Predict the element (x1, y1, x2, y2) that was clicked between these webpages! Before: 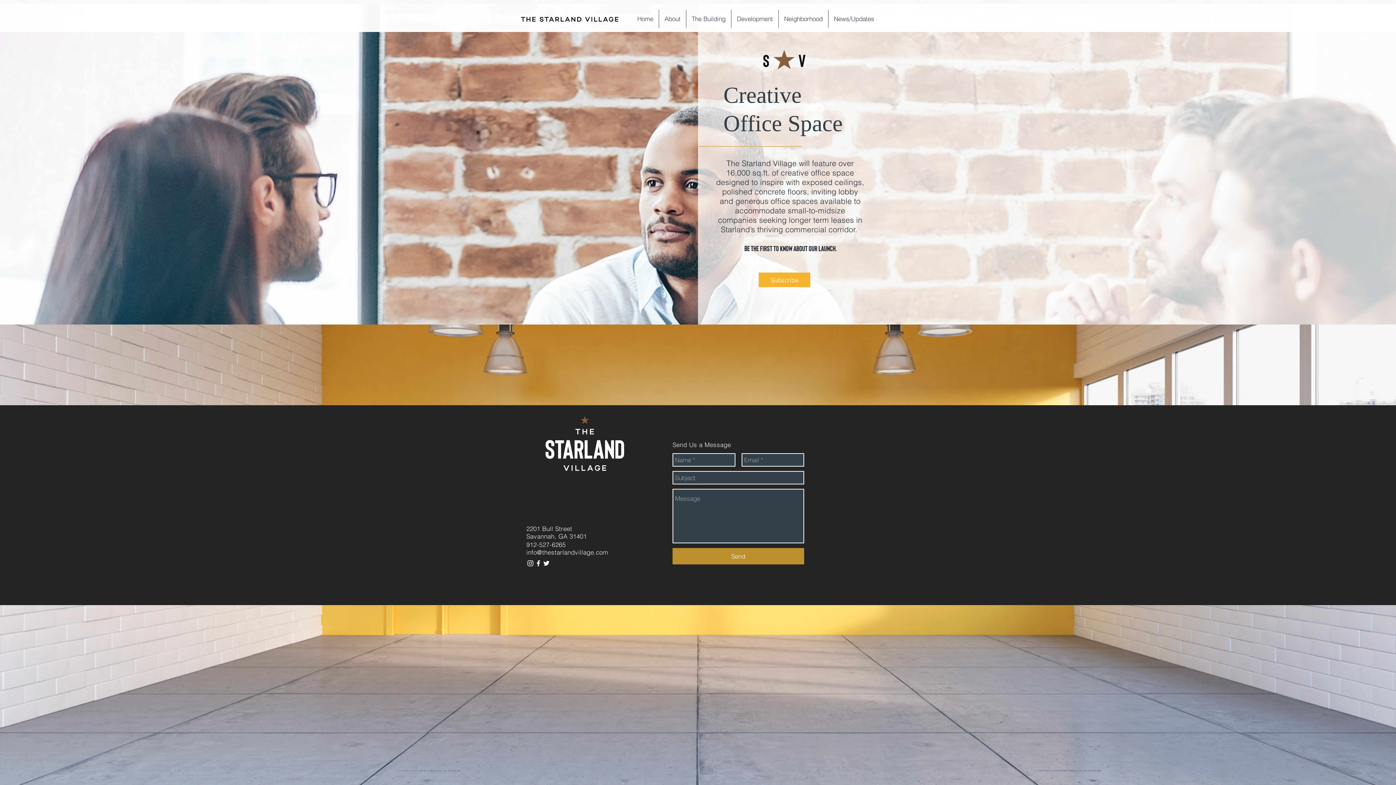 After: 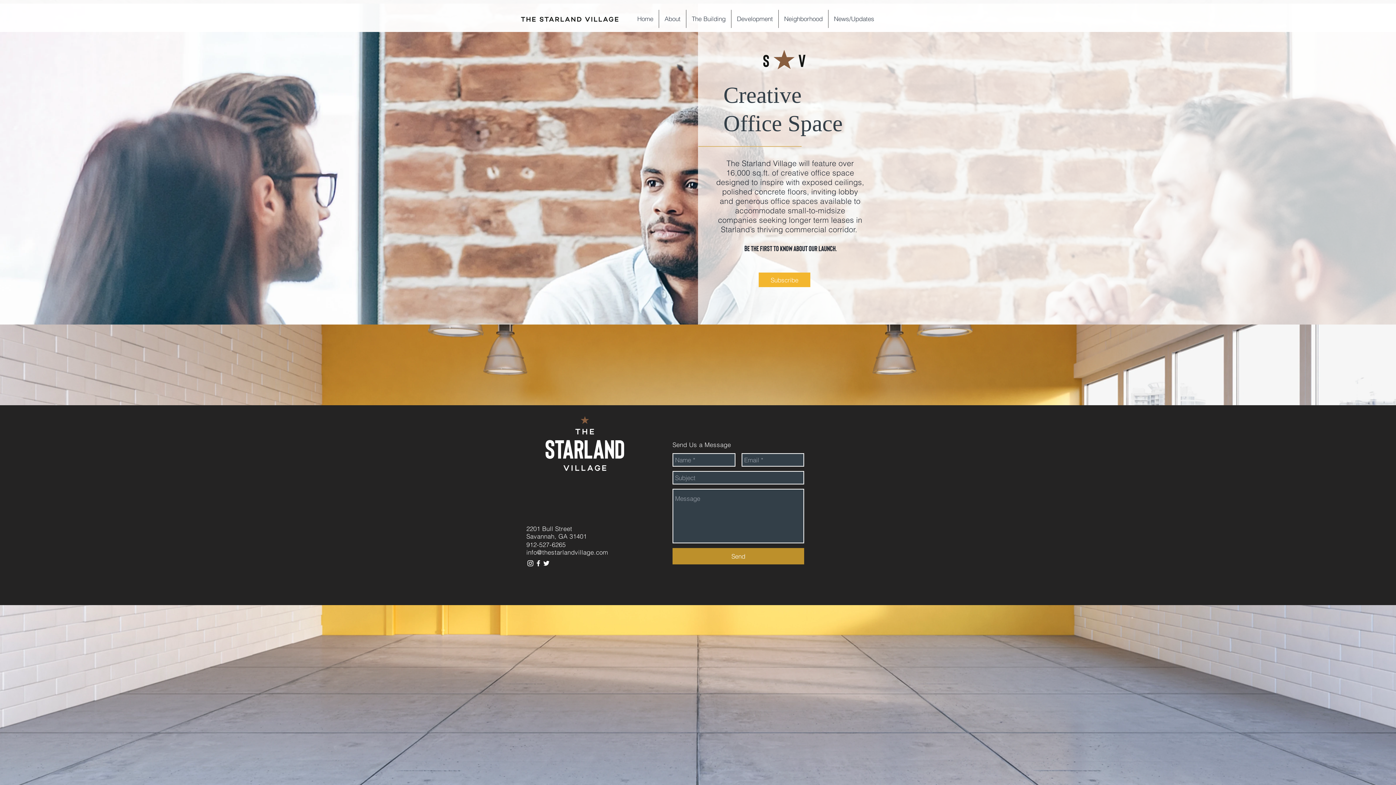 Action: label: e the first to know about our launch. bbox: (747, 244, 837, 252)